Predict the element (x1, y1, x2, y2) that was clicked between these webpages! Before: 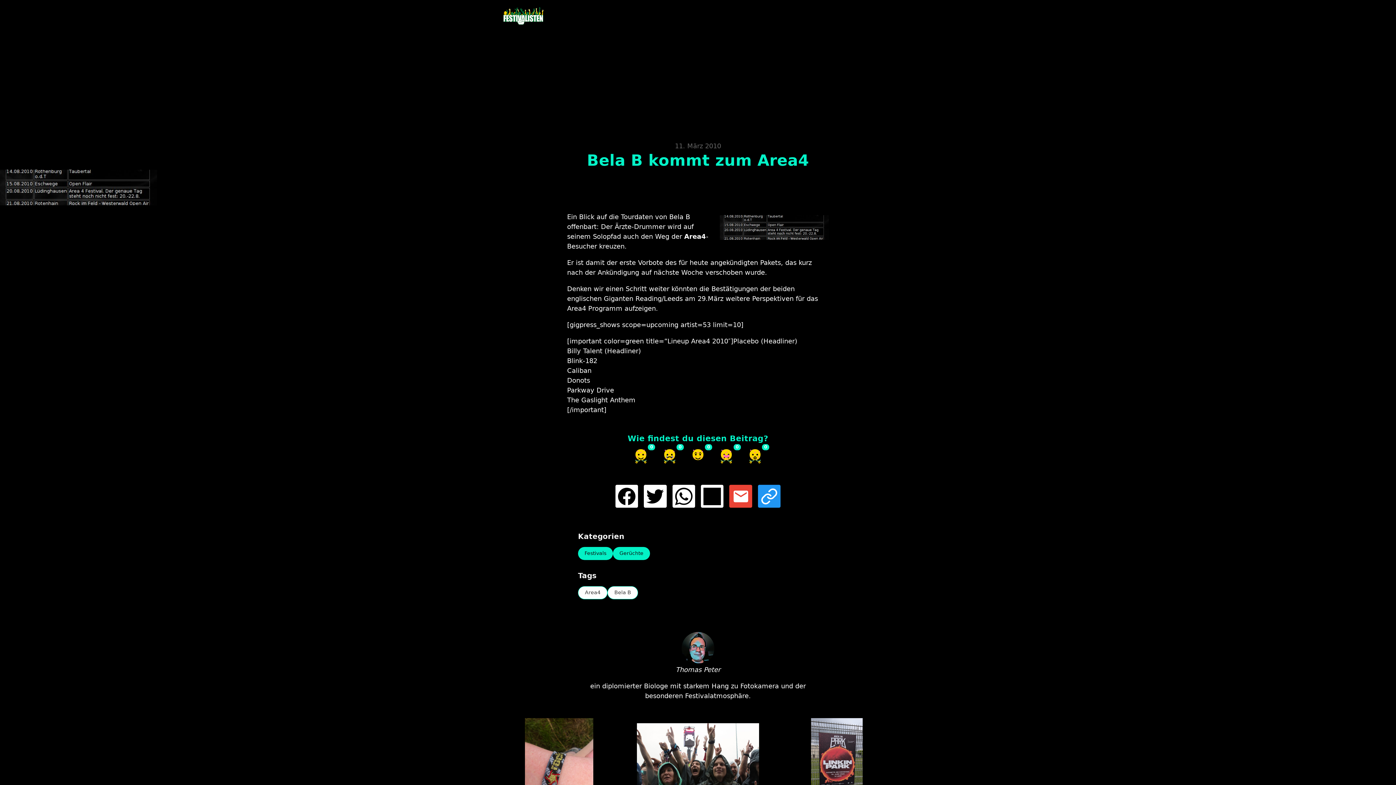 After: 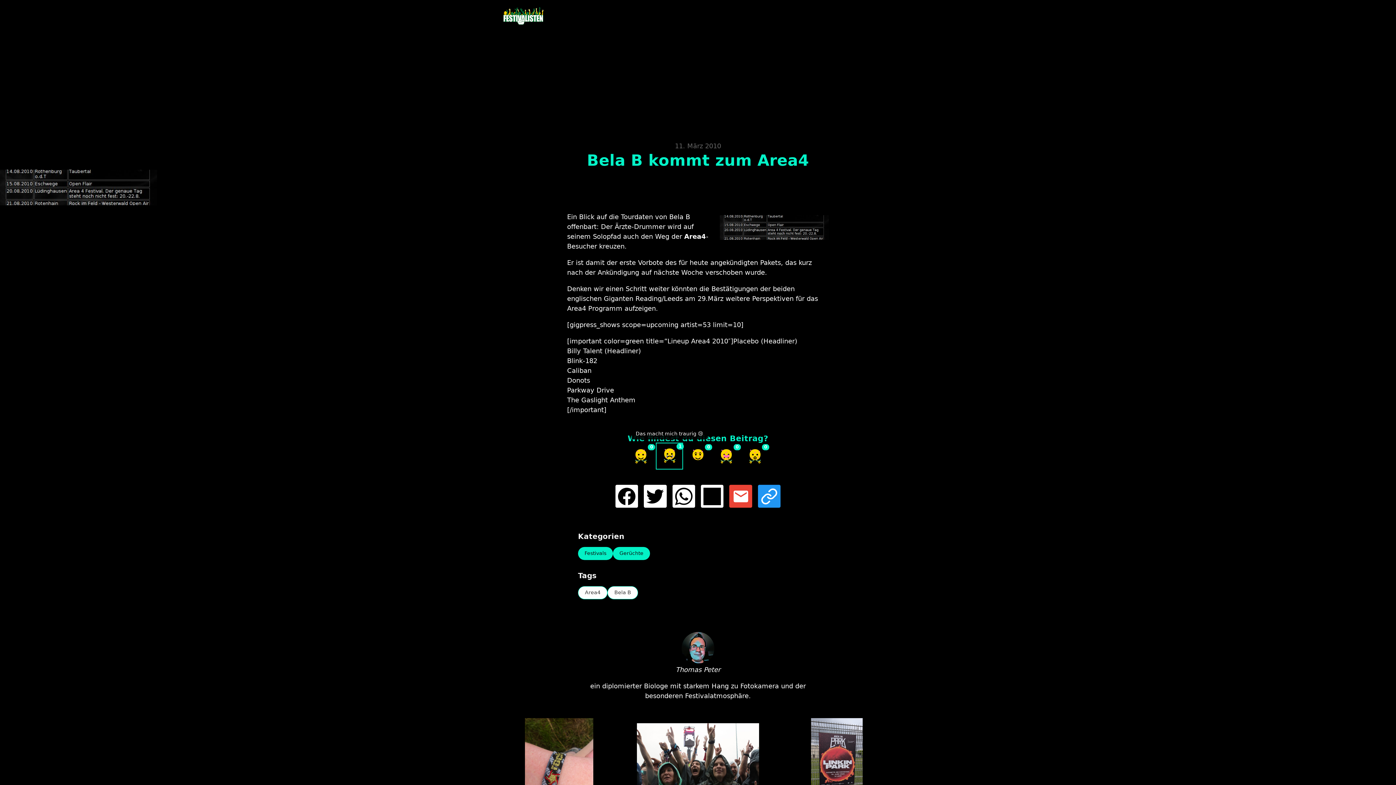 Action: bbox: (658, 445, 681, 468) label: Das macht mich traurig 😢